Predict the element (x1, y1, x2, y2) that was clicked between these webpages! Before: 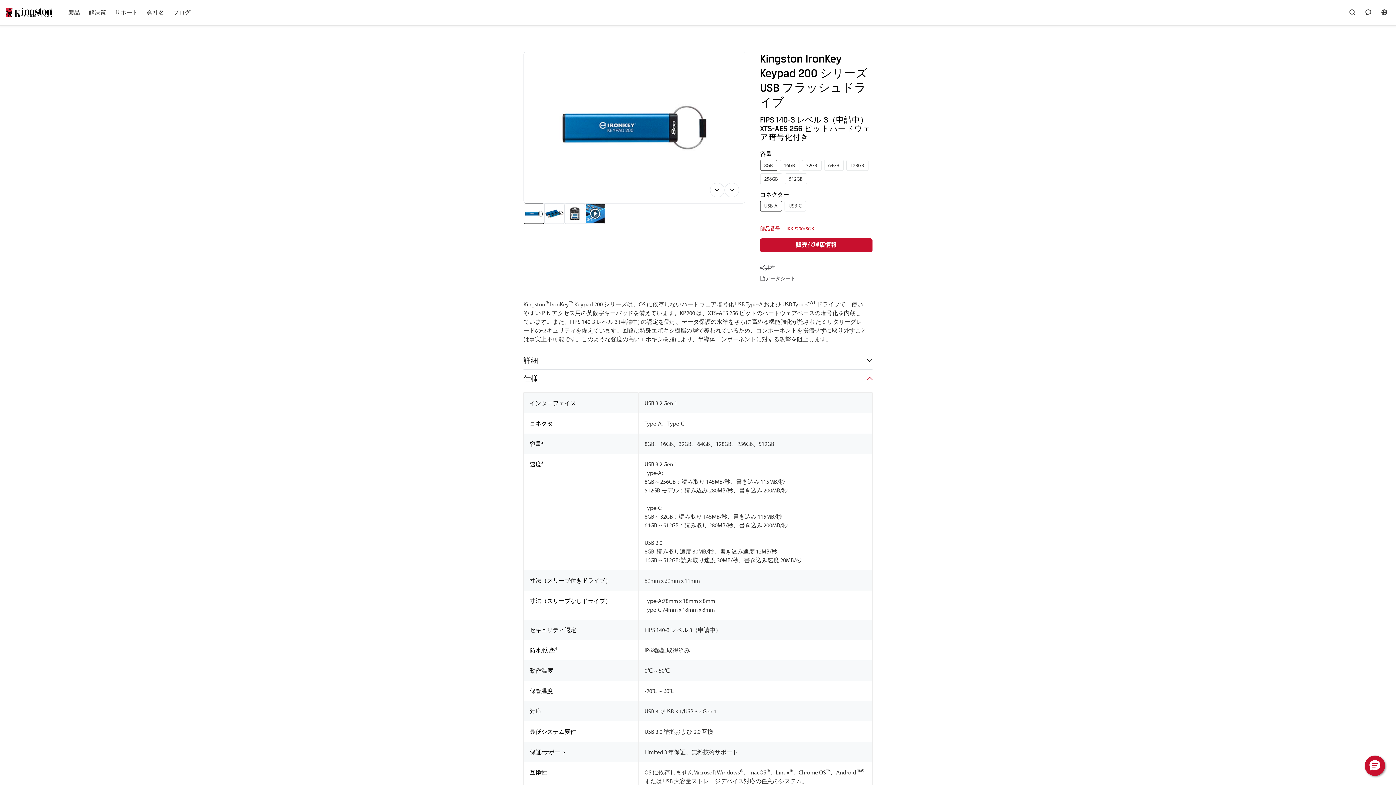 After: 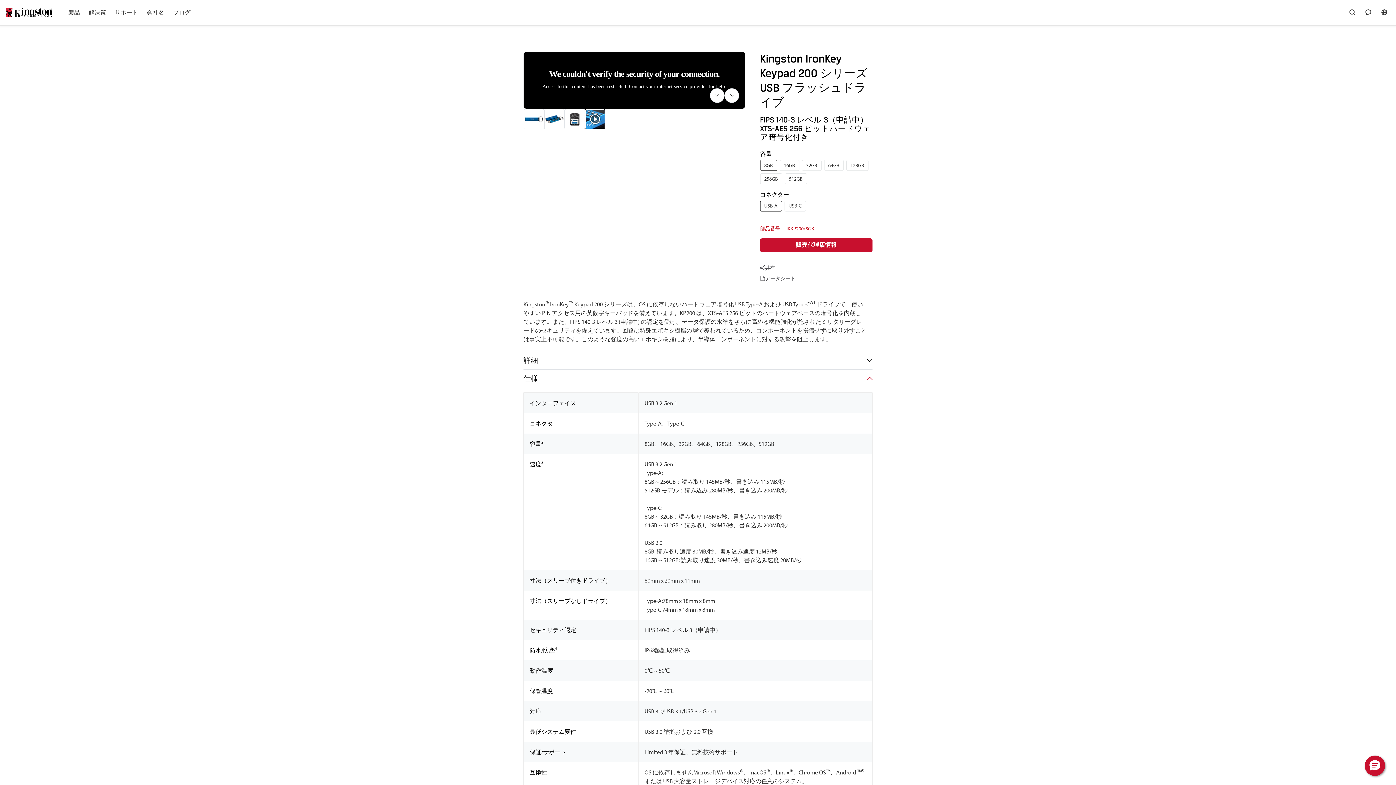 Action: label: 4 / 4 bbox: (585, 203, 605, 224)